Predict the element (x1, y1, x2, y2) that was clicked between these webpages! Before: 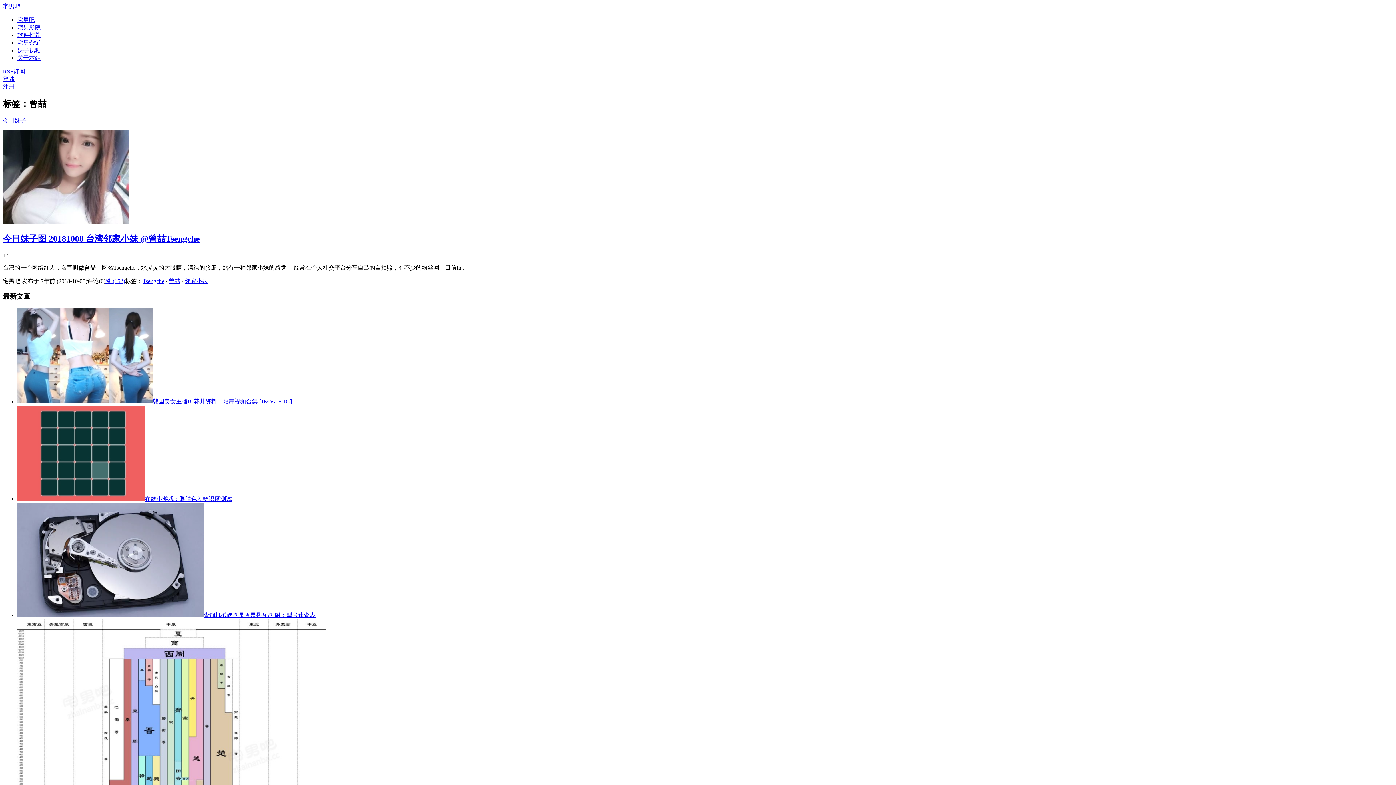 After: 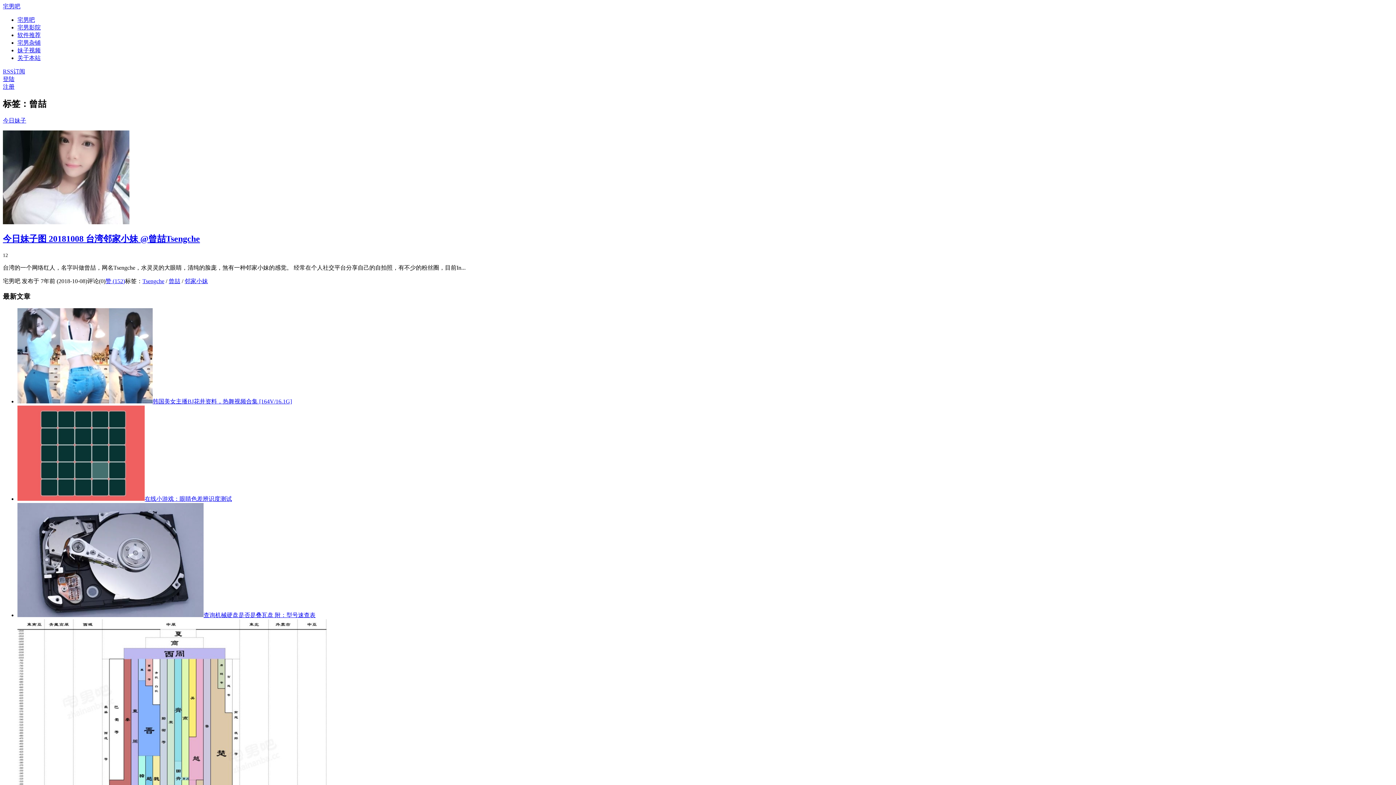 Action: bbox: (2, 68, 25, 74) label: RSS订阅